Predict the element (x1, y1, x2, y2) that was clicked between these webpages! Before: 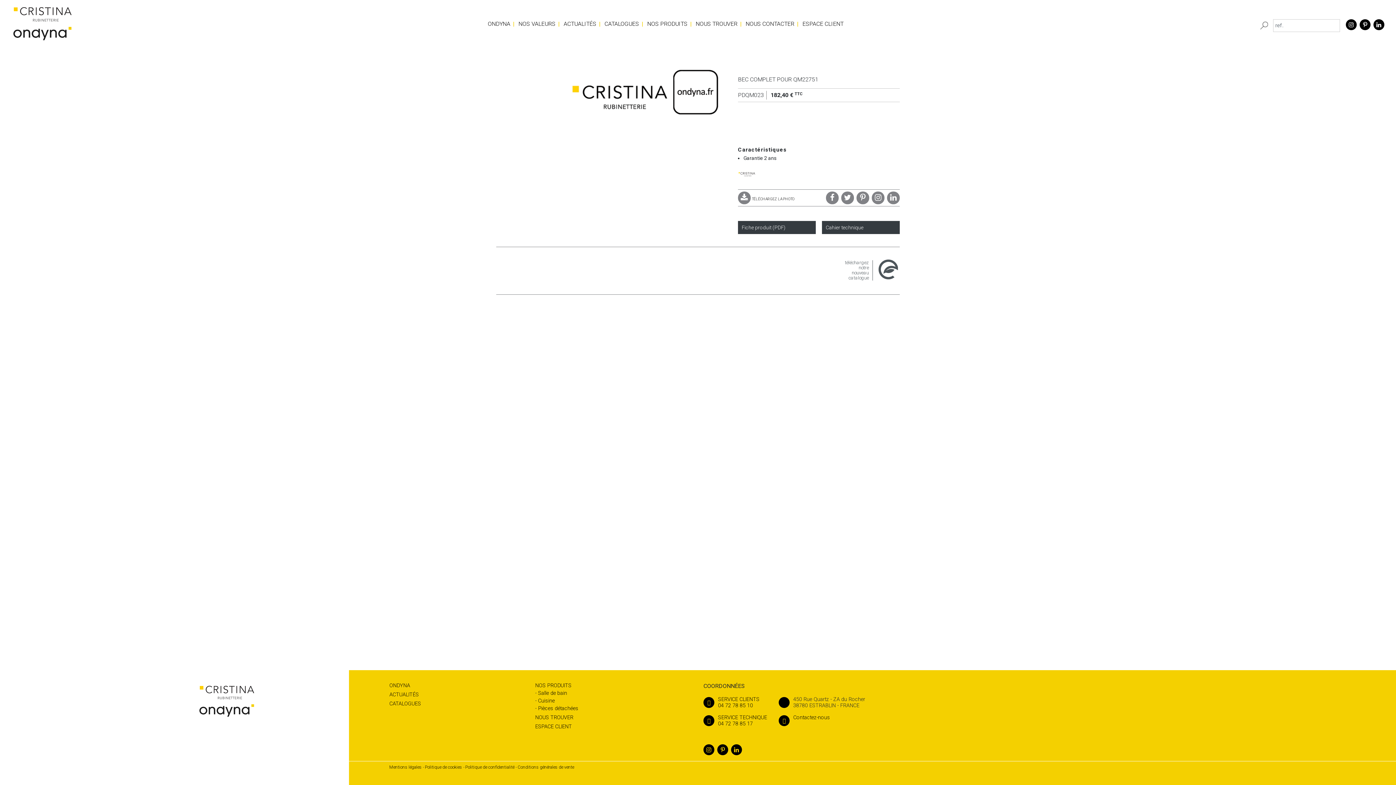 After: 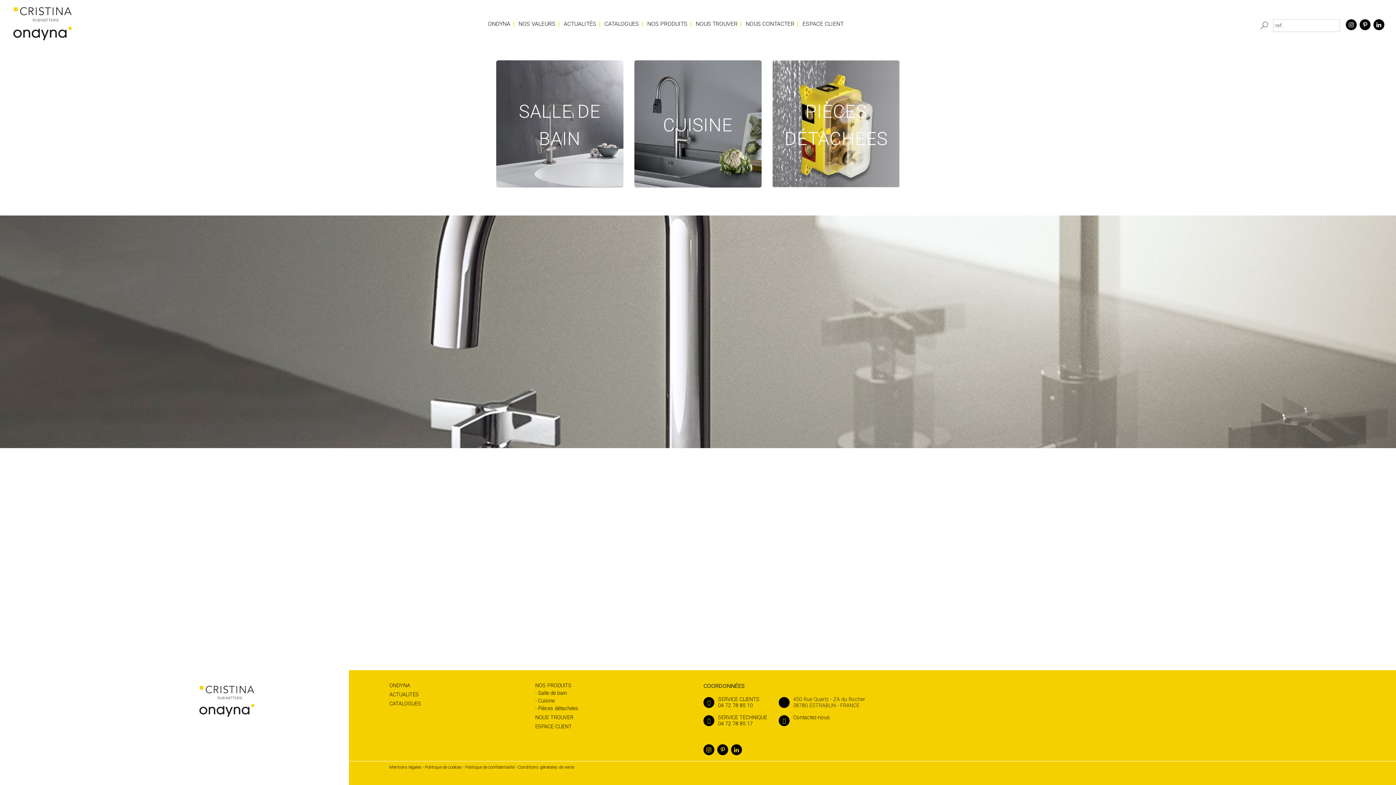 Action: label: NOS PRODUITS bbox: (535, 682, 571, 689)